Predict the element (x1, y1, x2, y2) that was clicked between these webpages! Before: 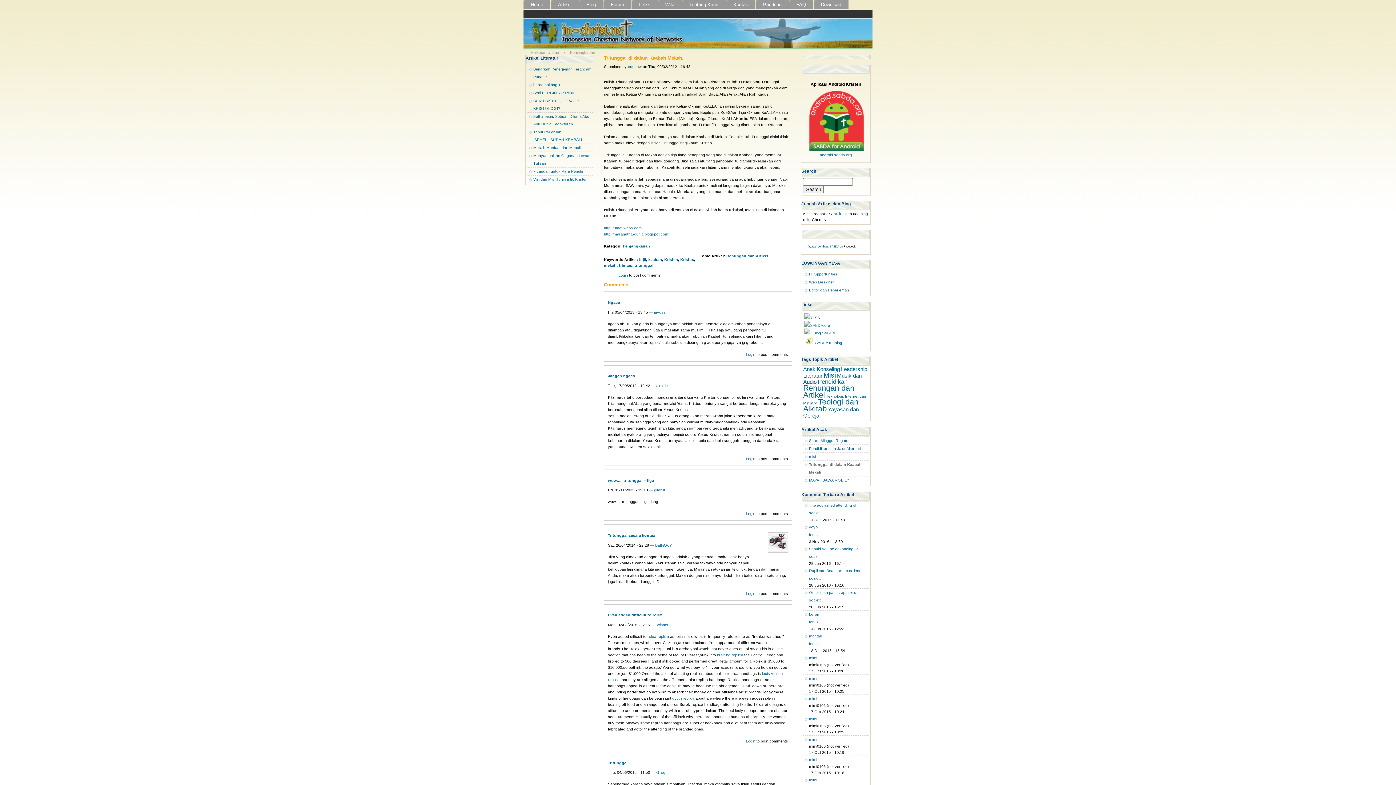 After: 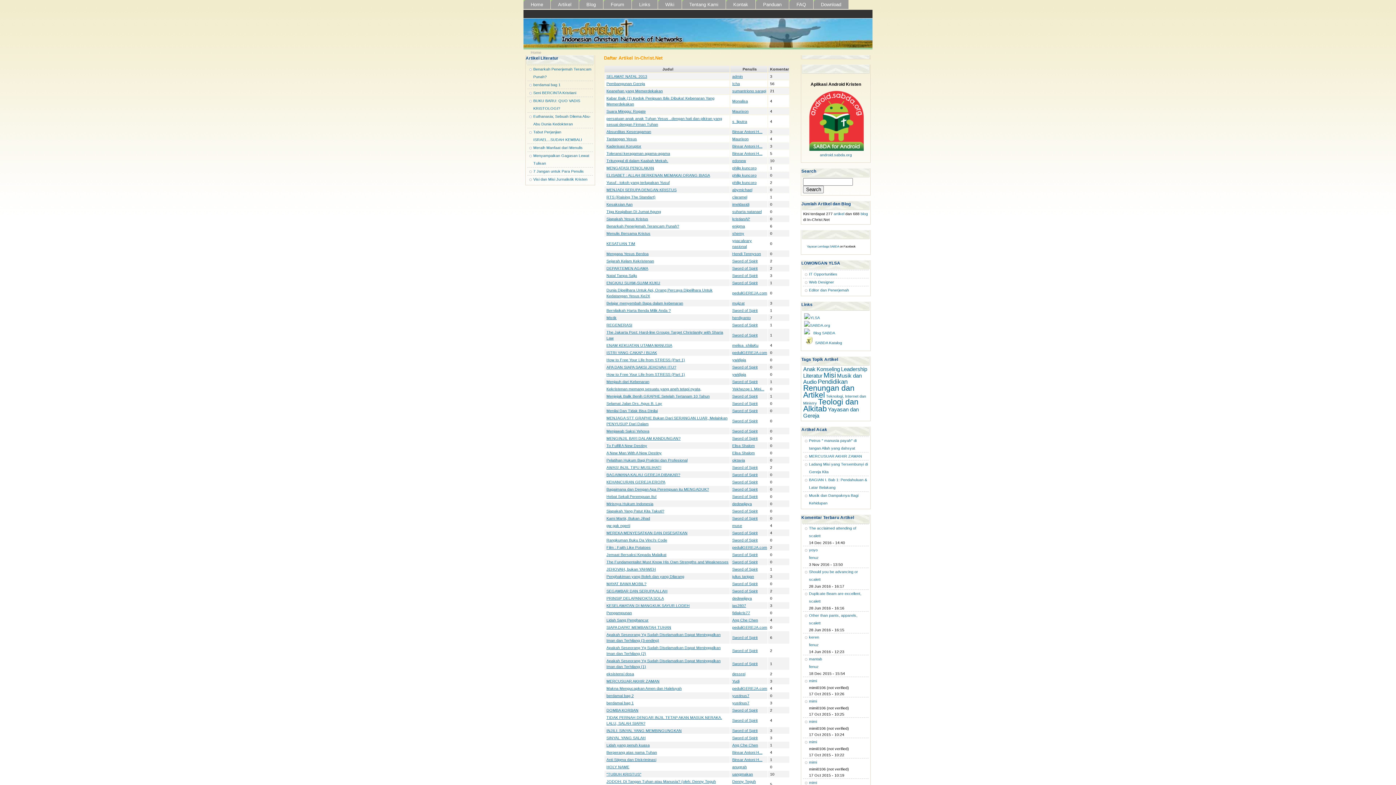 Action: bbox: (833, 211, 844, 216) label: artikel